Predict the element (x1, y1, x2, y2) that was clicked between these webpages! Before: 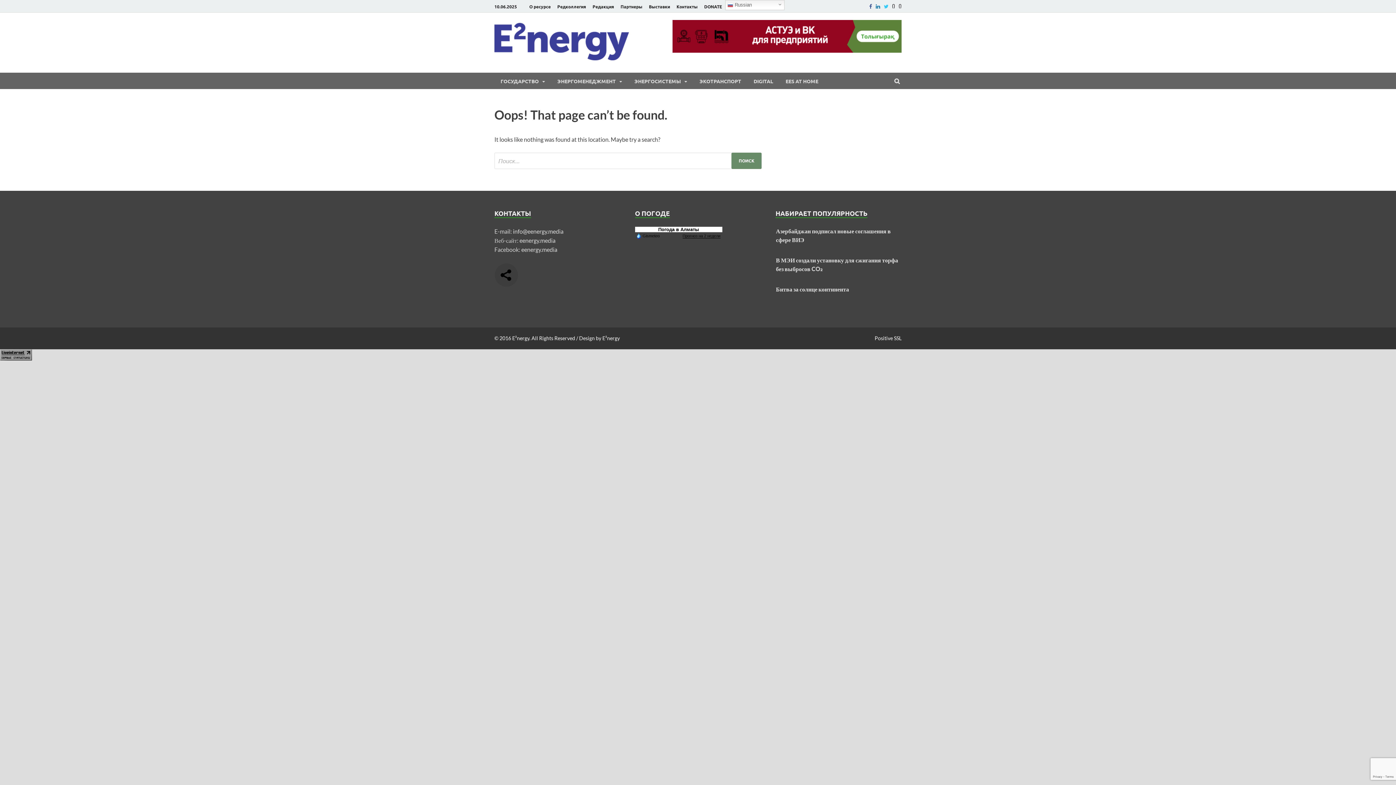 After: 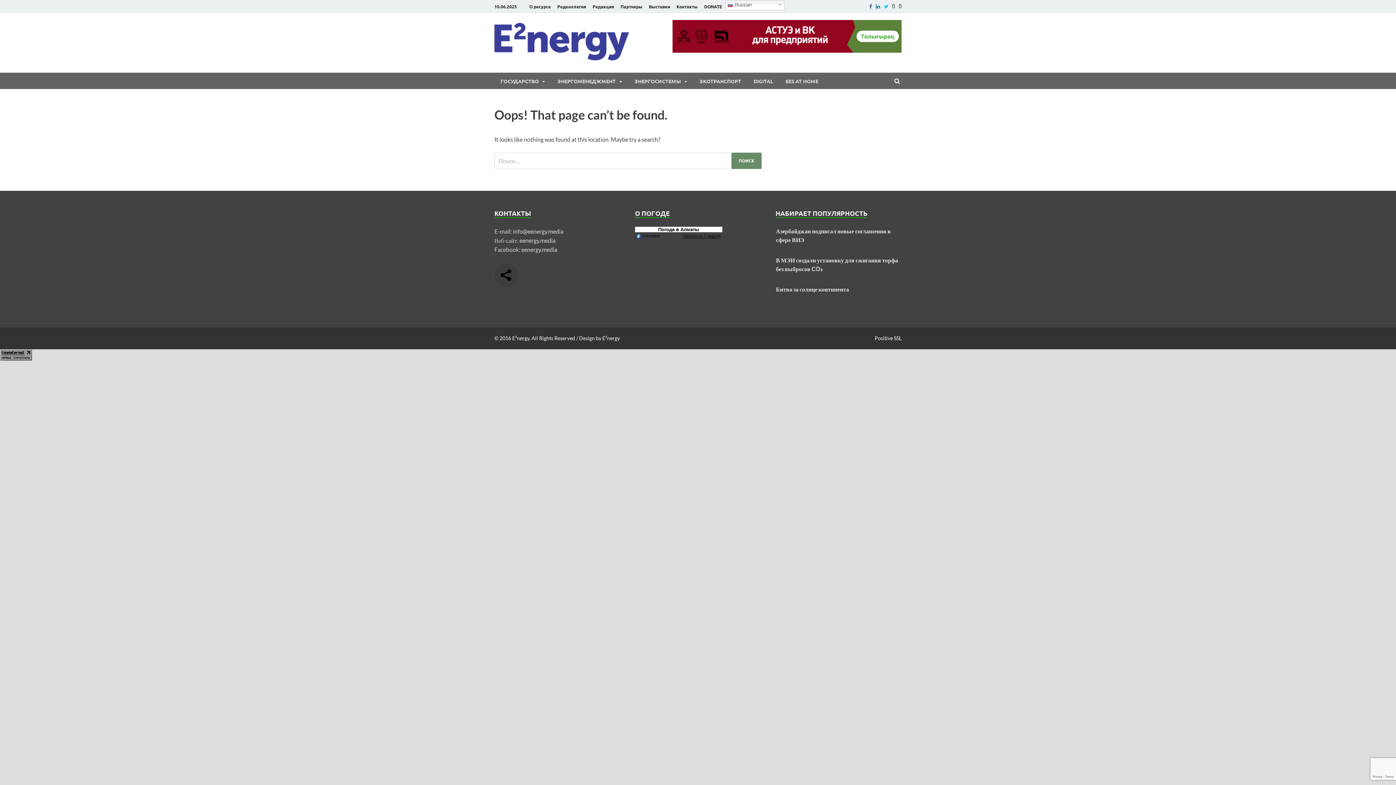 Action: bbox: (882, 2, 890, 10) label: Tw